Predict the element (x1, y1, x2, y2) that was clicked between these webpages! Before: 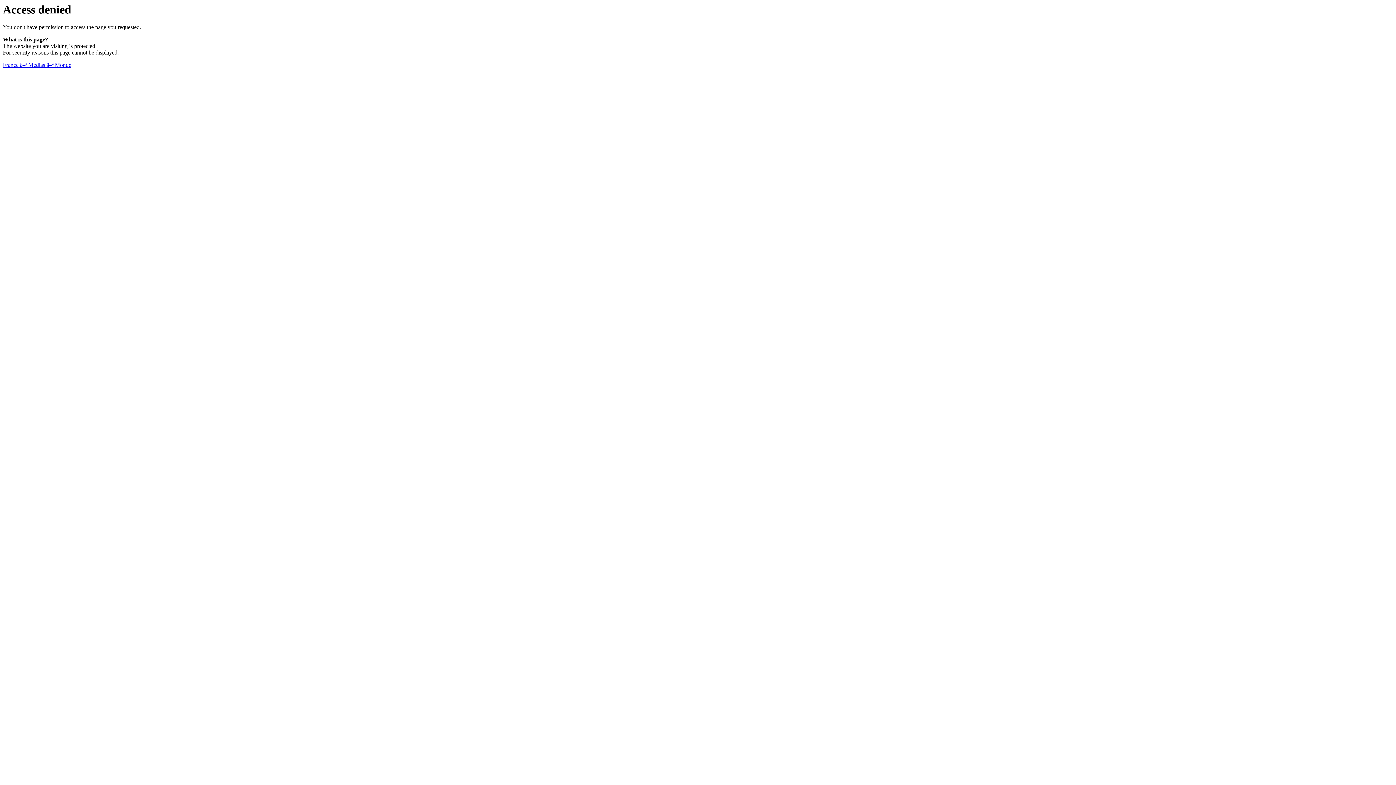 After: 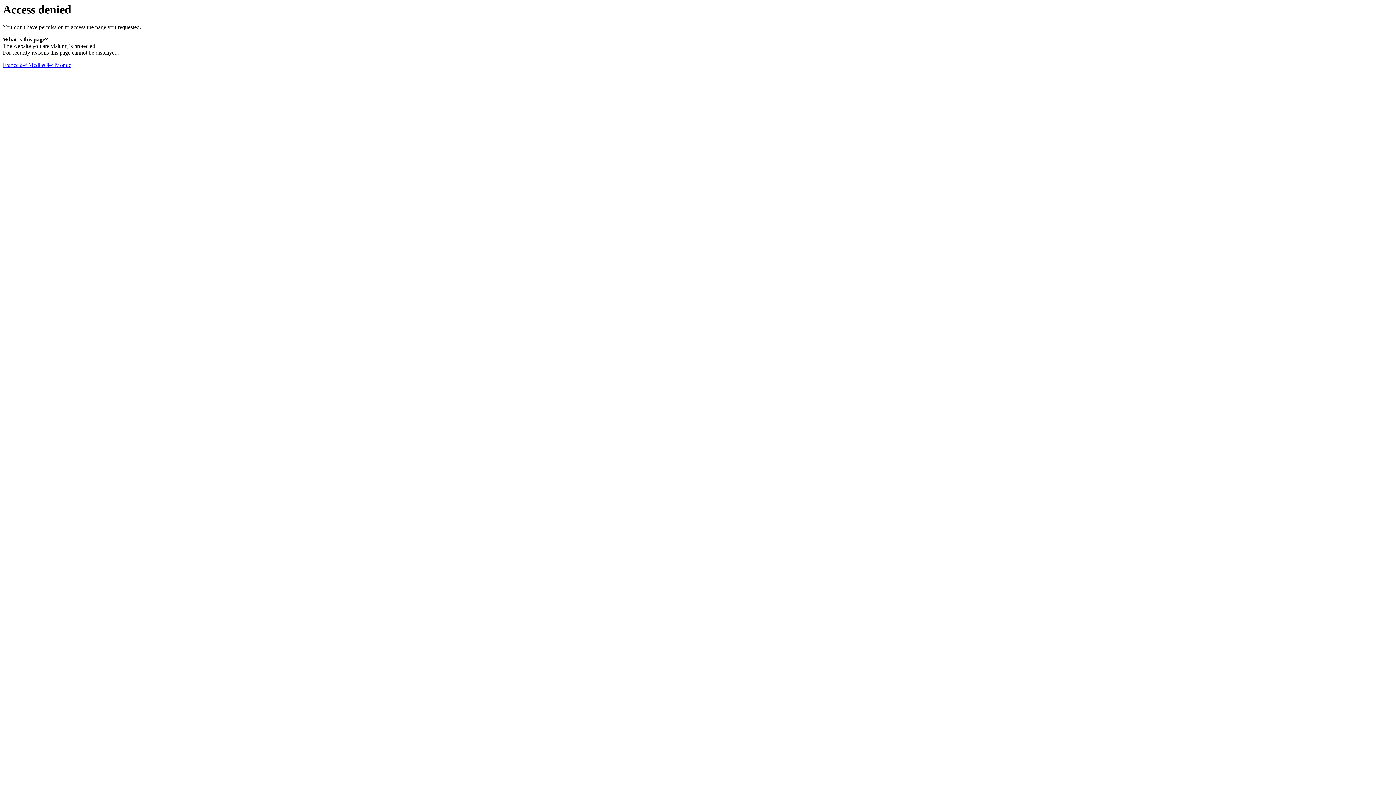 Action: label: France â–ª Medias â–ª Monde bbox: (2, 61, 71, 68)